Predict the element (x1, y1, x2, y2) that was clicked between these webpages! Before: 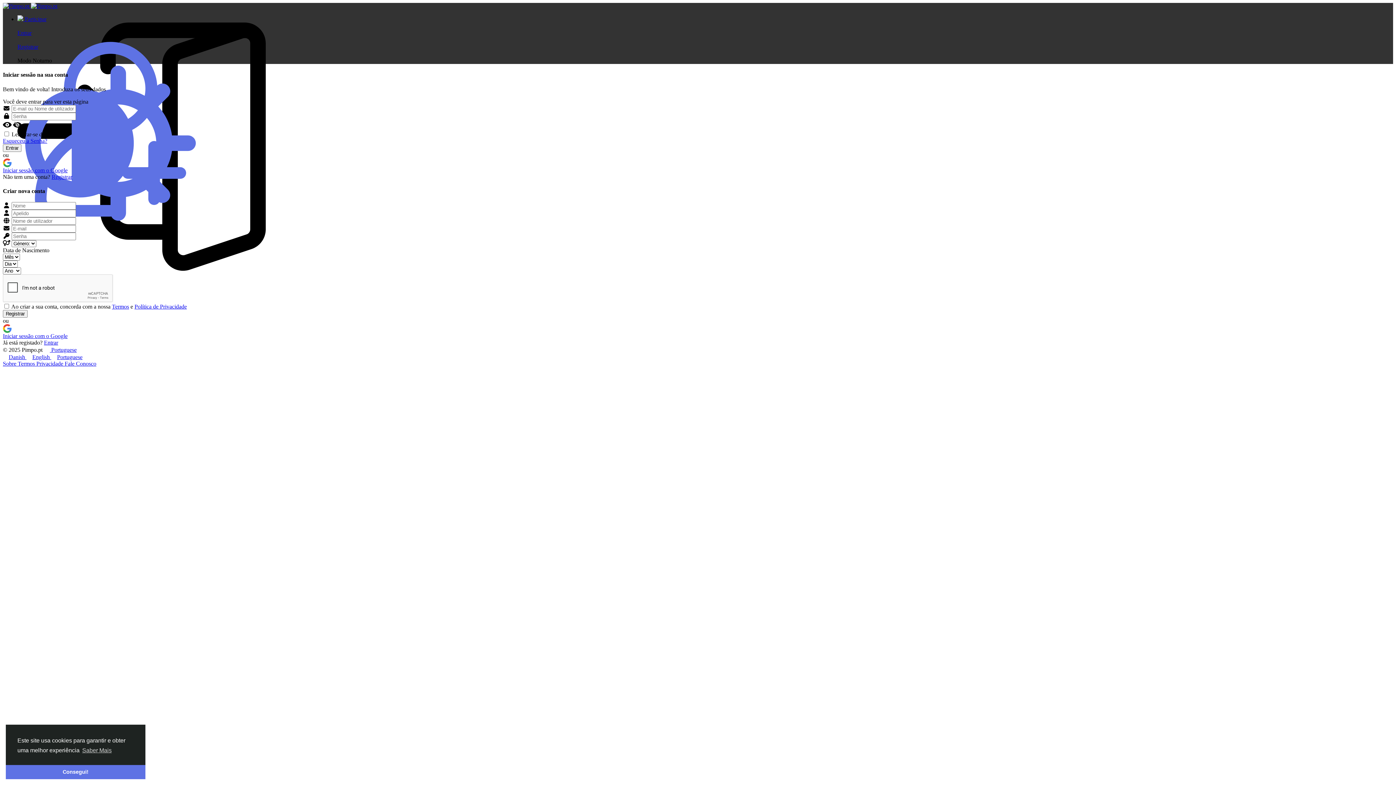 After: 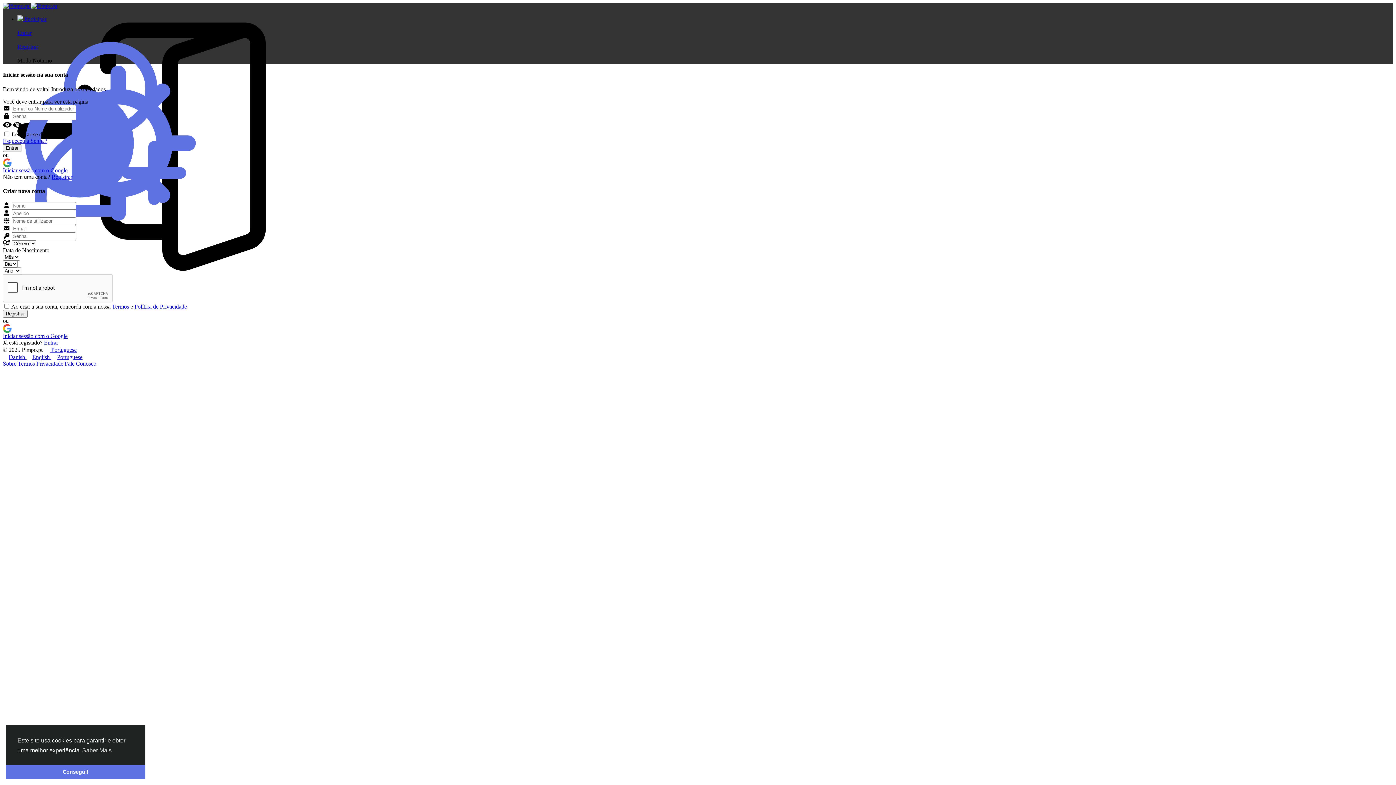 Action: label:  Participar bbox: (17, 16, 46, 22)